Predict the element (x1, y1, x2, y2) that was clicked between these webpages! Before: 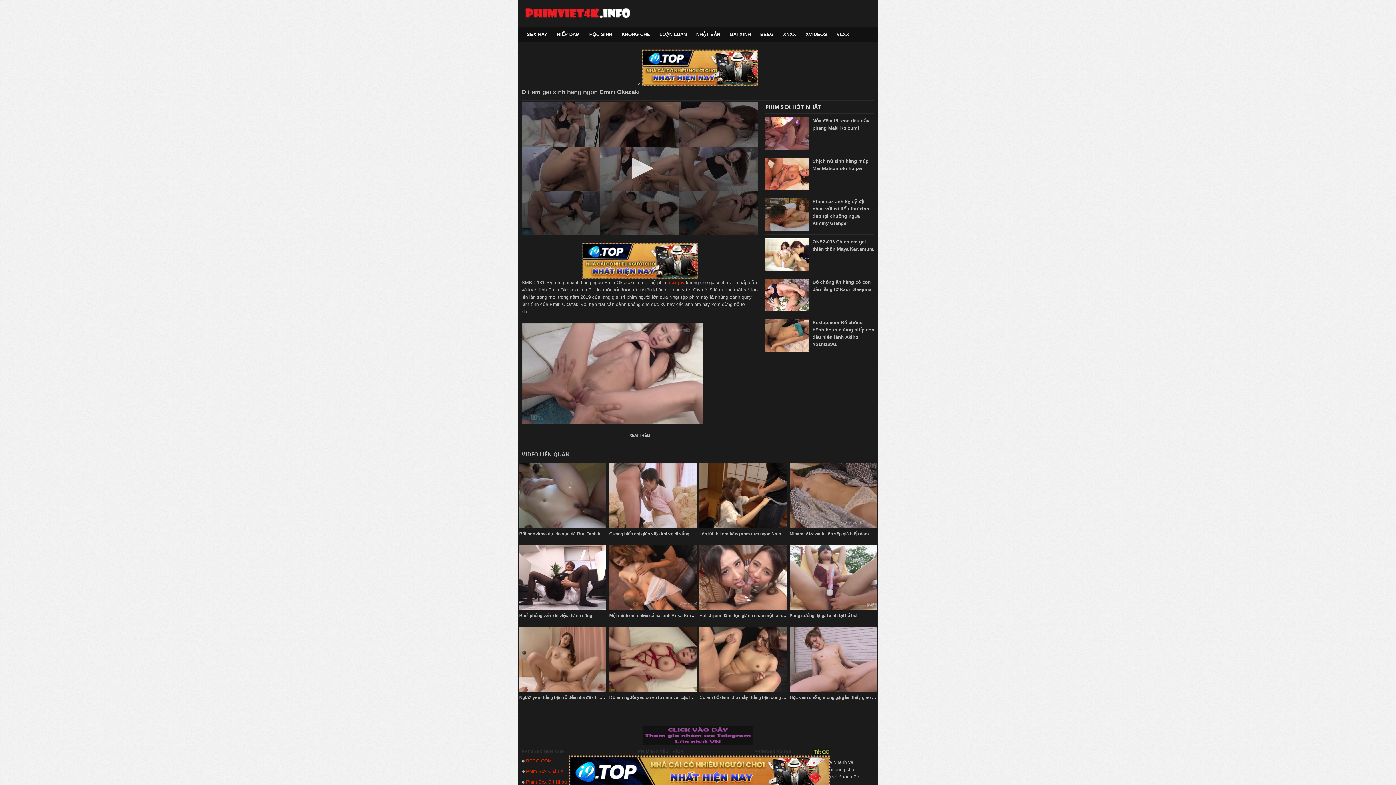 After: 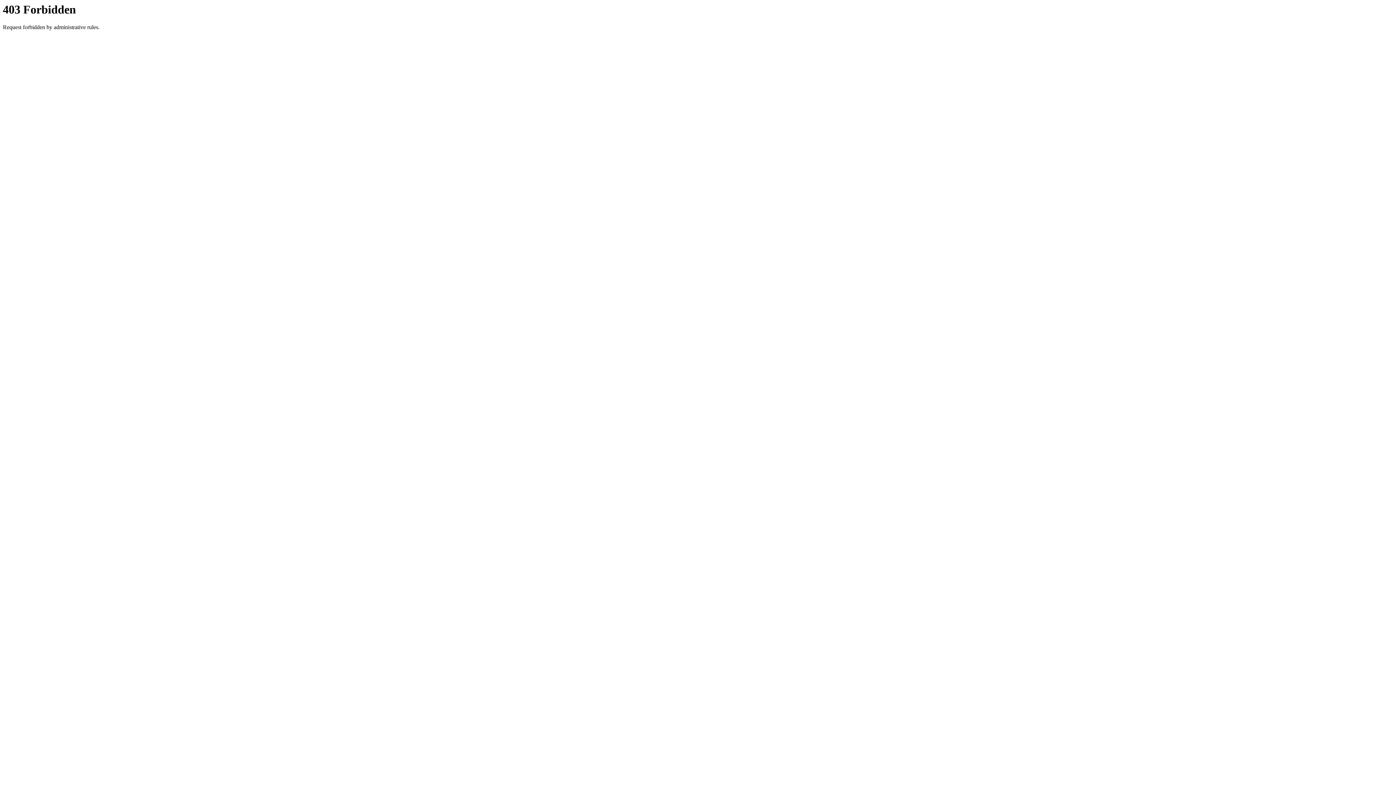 Action: bbox: (669, 279, 684, 285) label: sex jav